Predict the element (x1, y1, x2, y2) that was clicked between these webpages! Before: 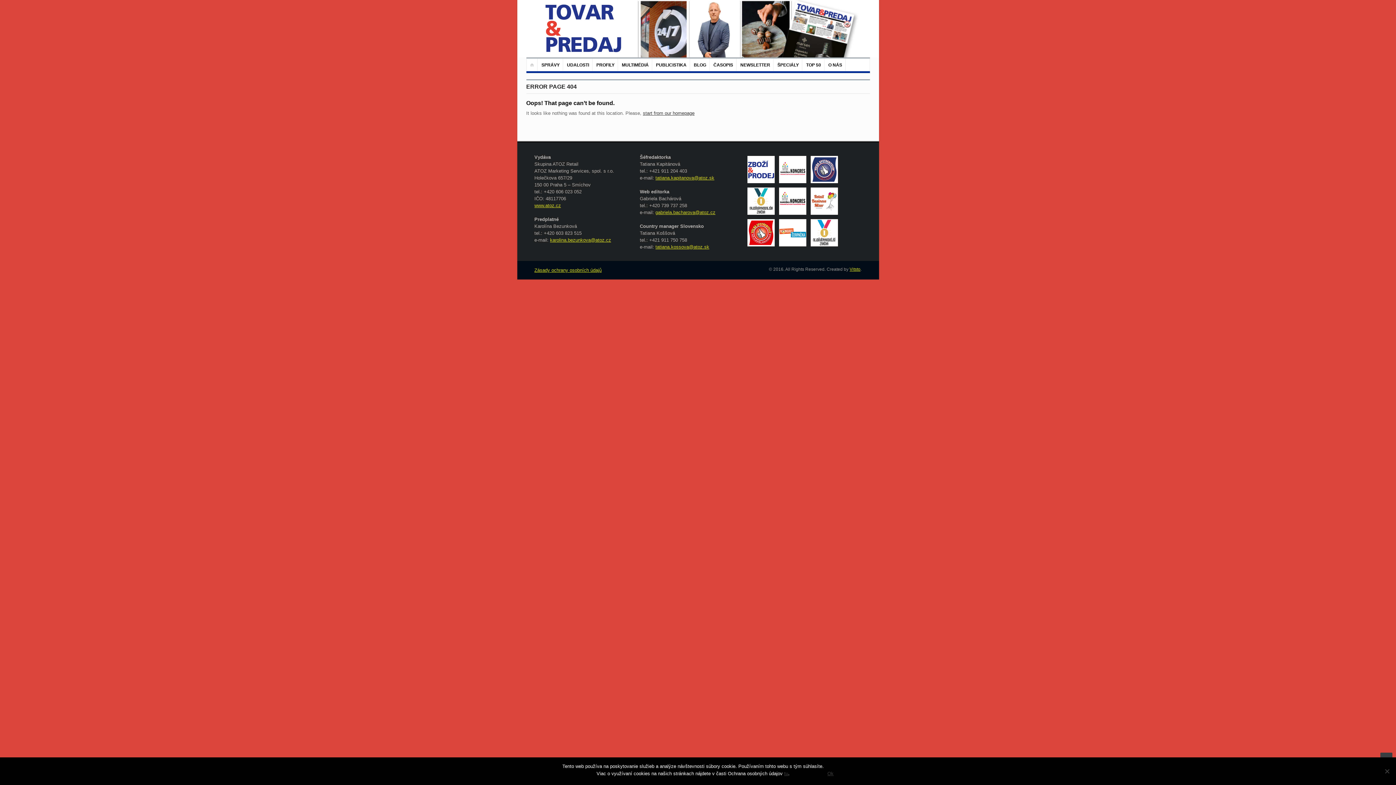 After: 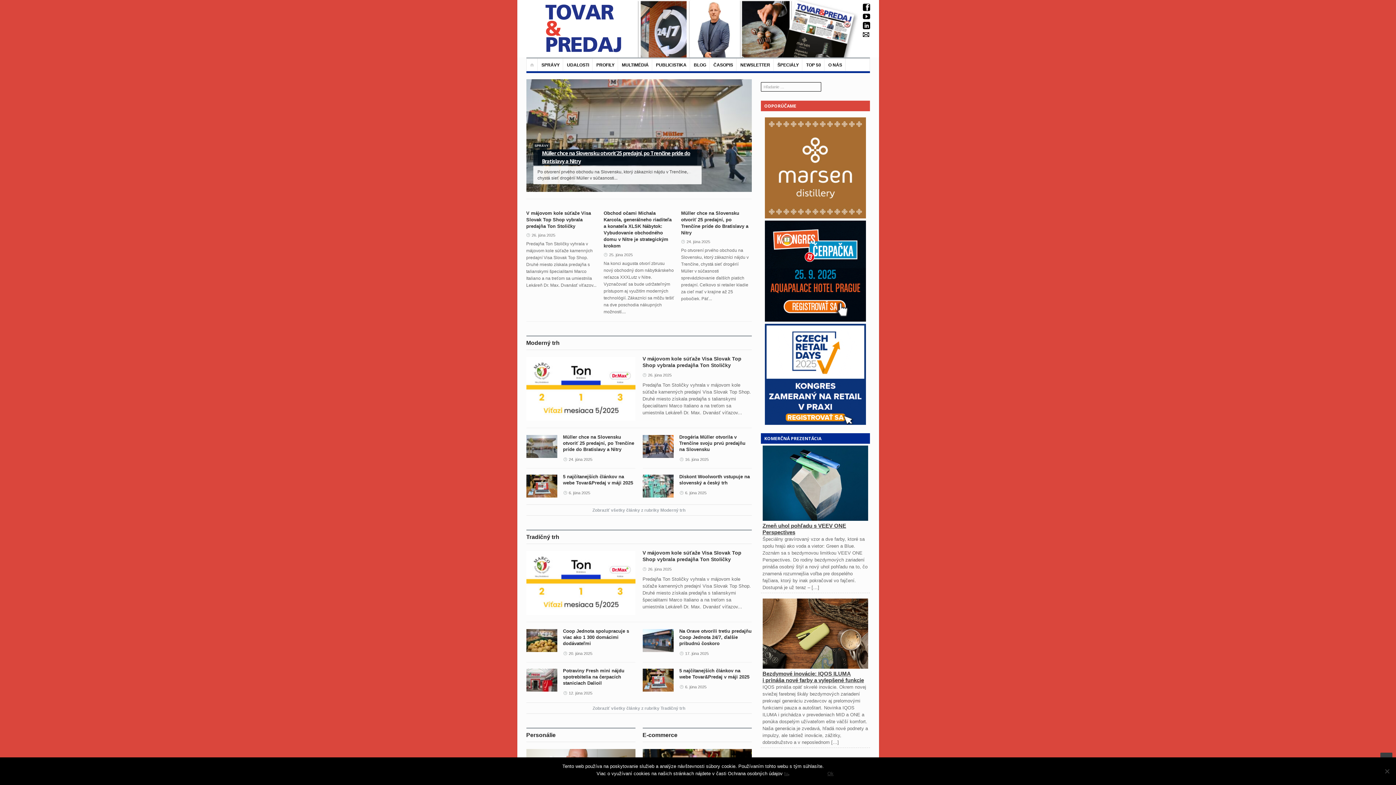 Action: bbox: (643, 110, 694, 116) label: start from our homepage